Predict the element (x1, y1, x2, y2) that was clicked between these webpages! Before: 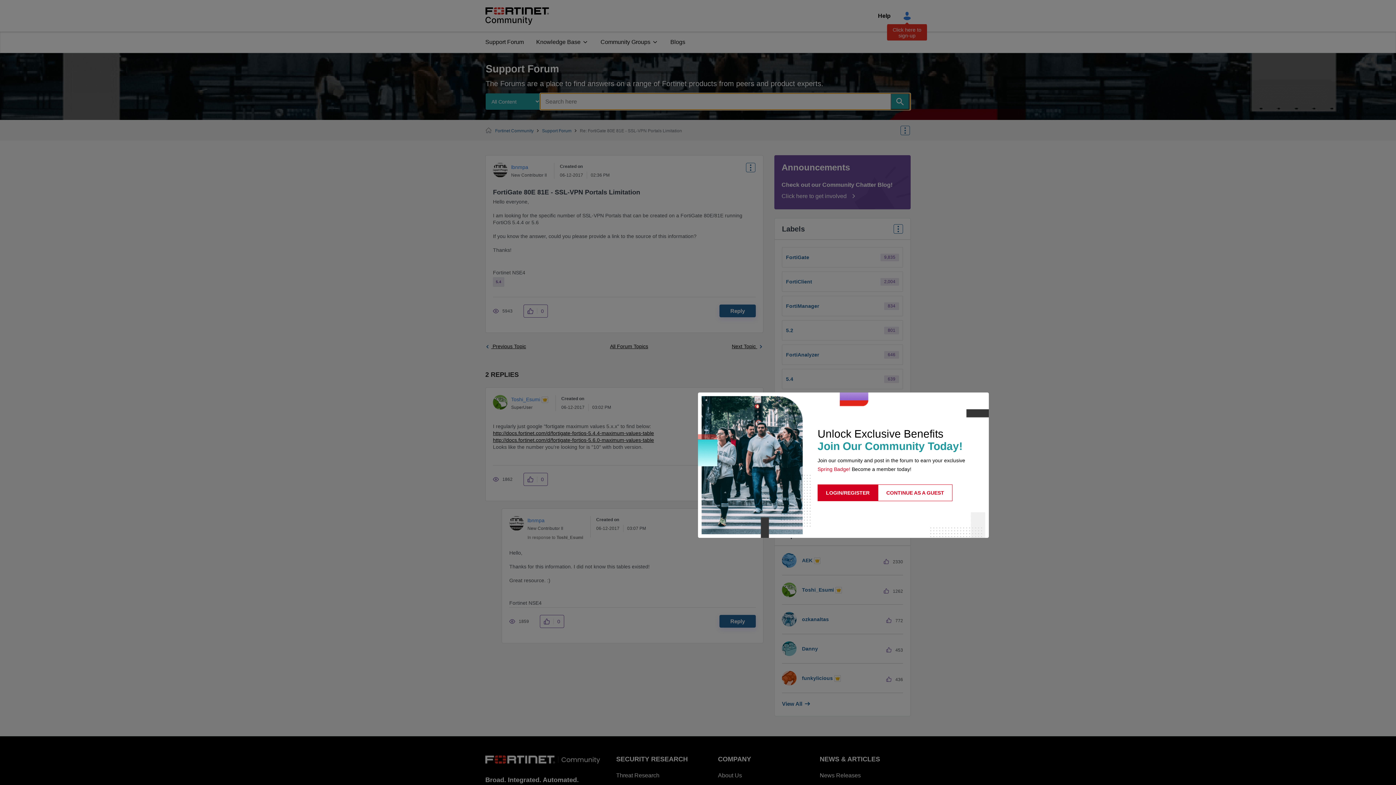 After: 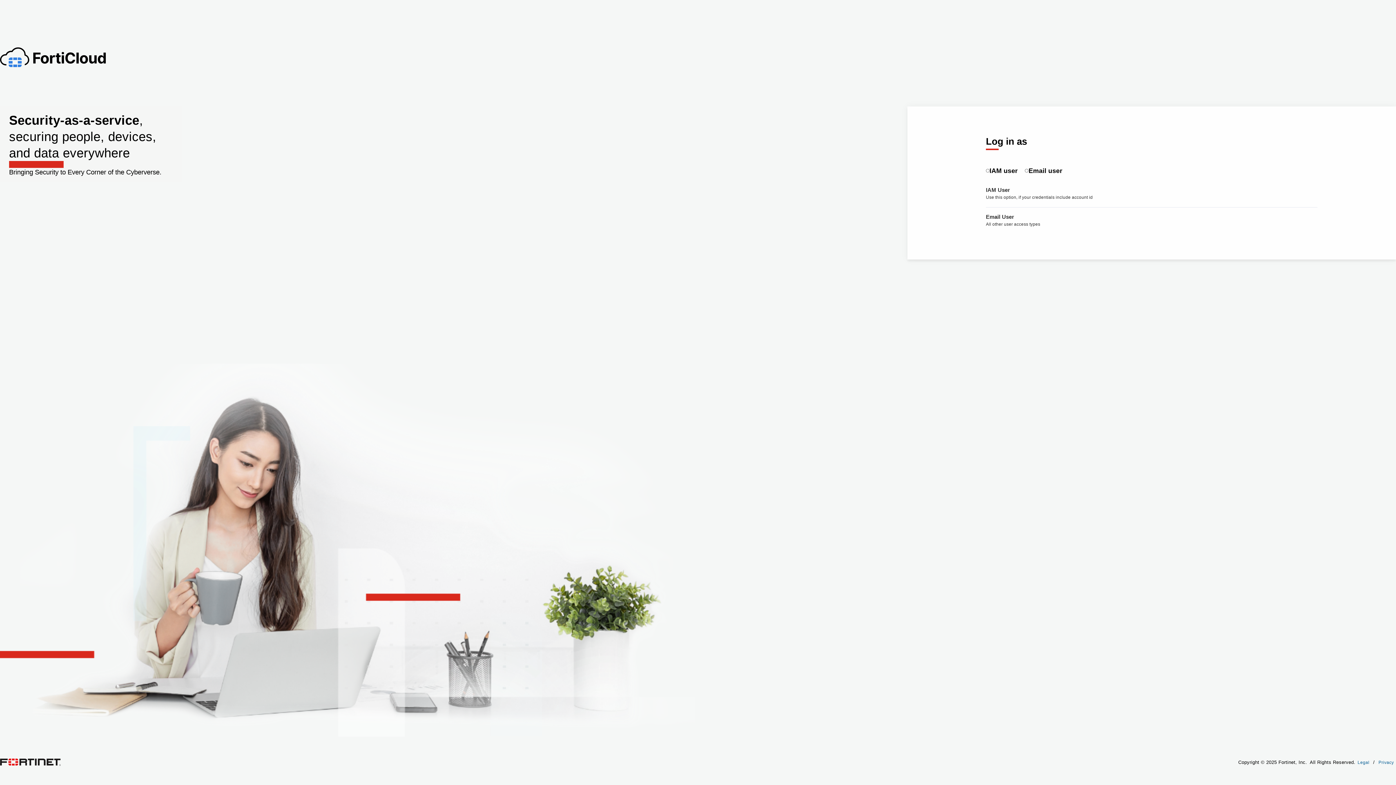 Action: label: LOGIN/REGISTER bbox: (817, 484, 878, 501)